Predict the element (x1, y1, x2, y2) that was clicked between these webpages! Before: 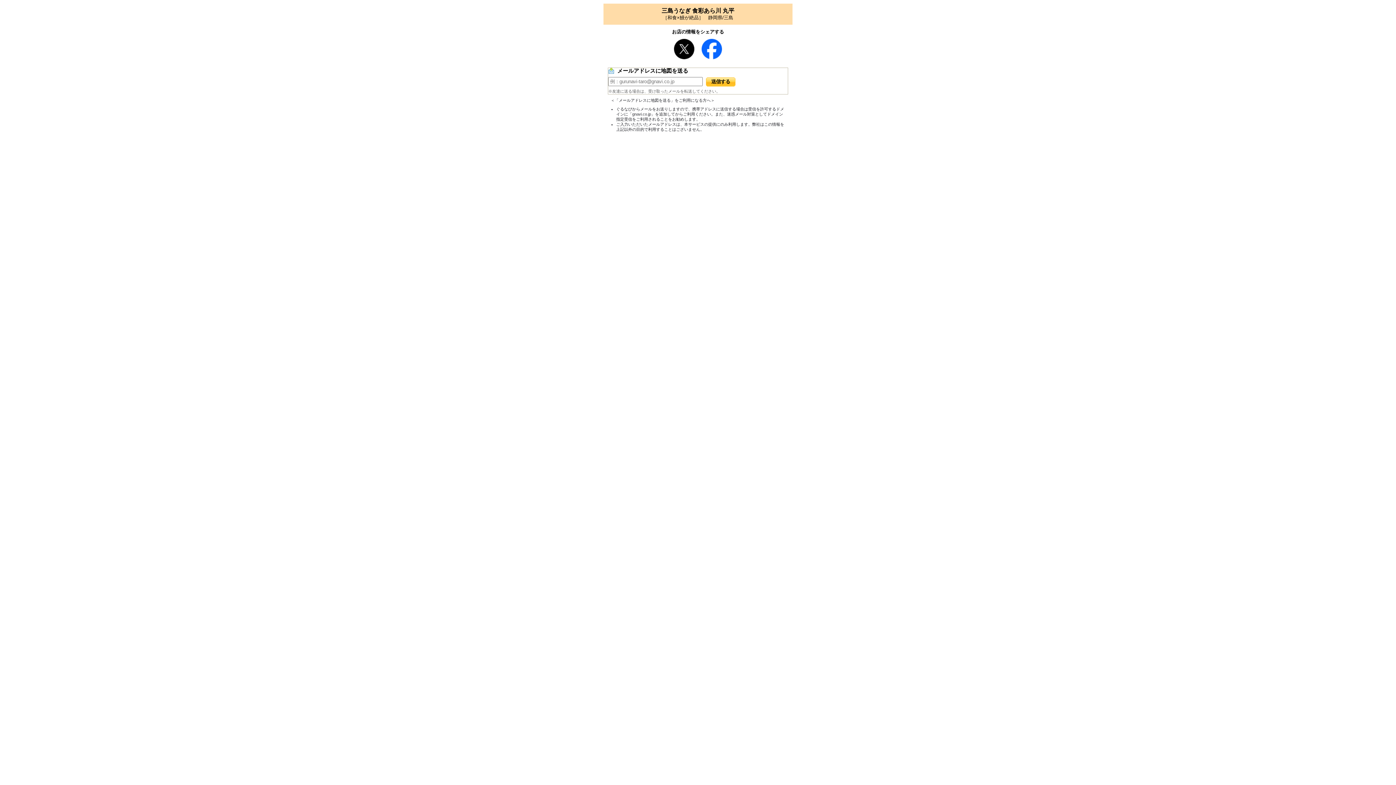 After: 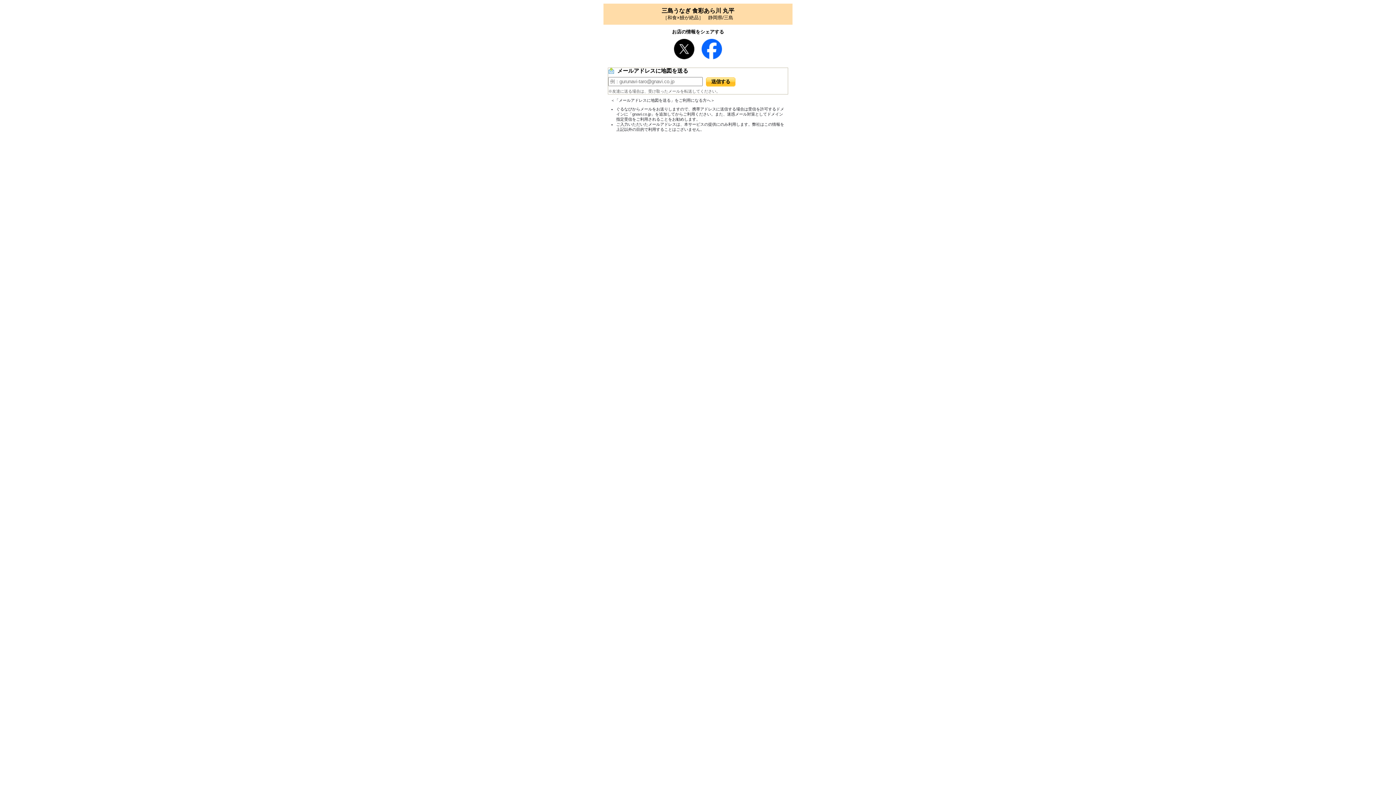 Action: bbox: (701, 54, 722, 60)